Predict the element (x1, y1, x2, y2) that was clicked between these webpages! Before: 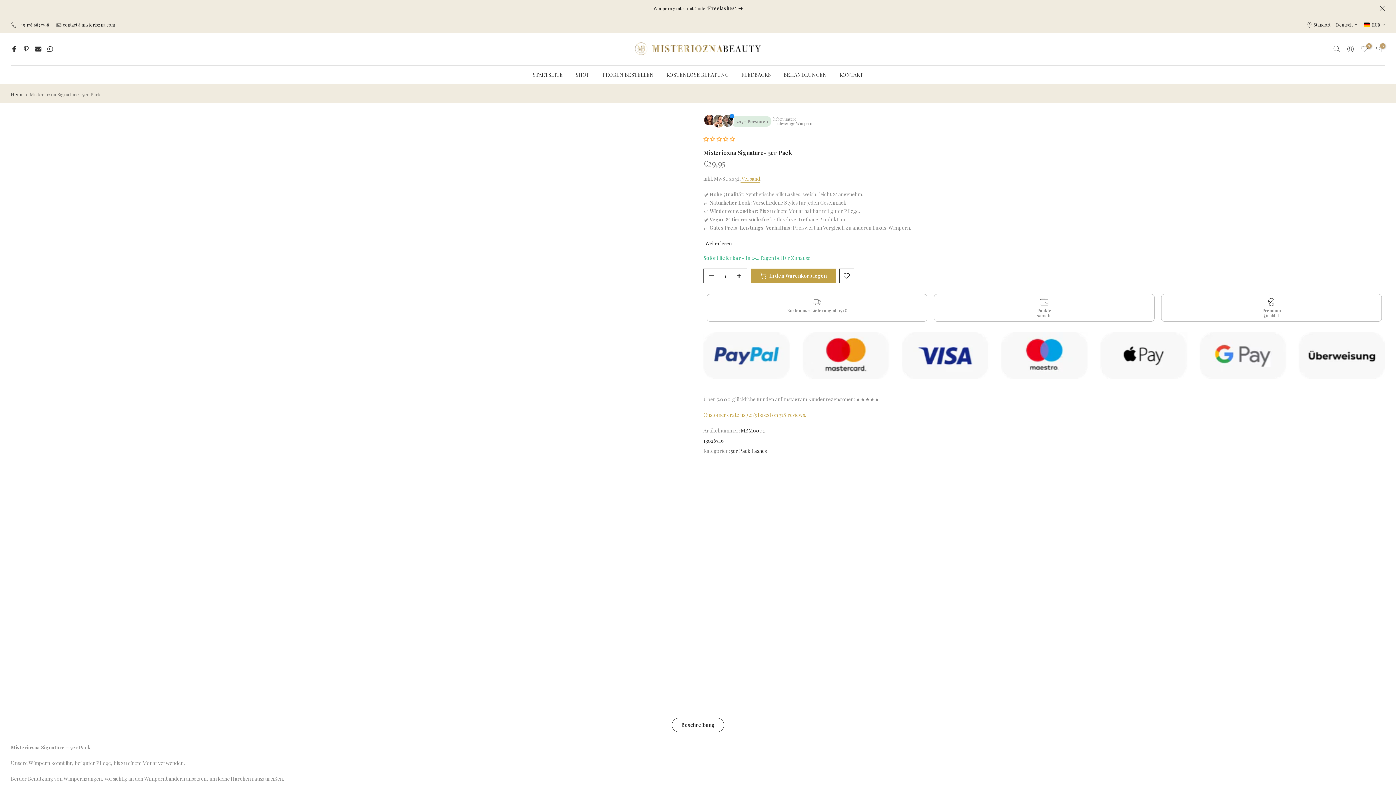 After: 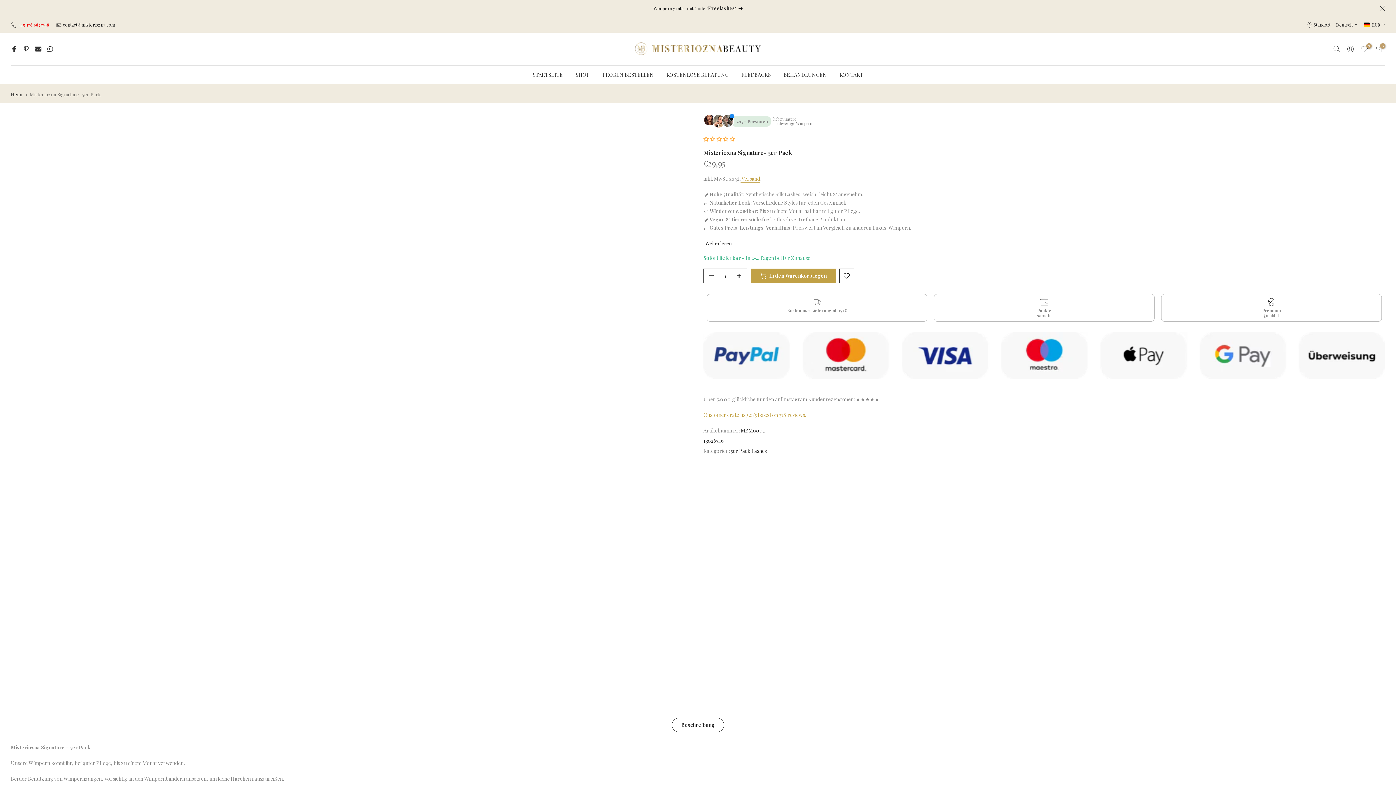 Action: bbox: (17, 21, 49, 27) label: +49 178 6875798